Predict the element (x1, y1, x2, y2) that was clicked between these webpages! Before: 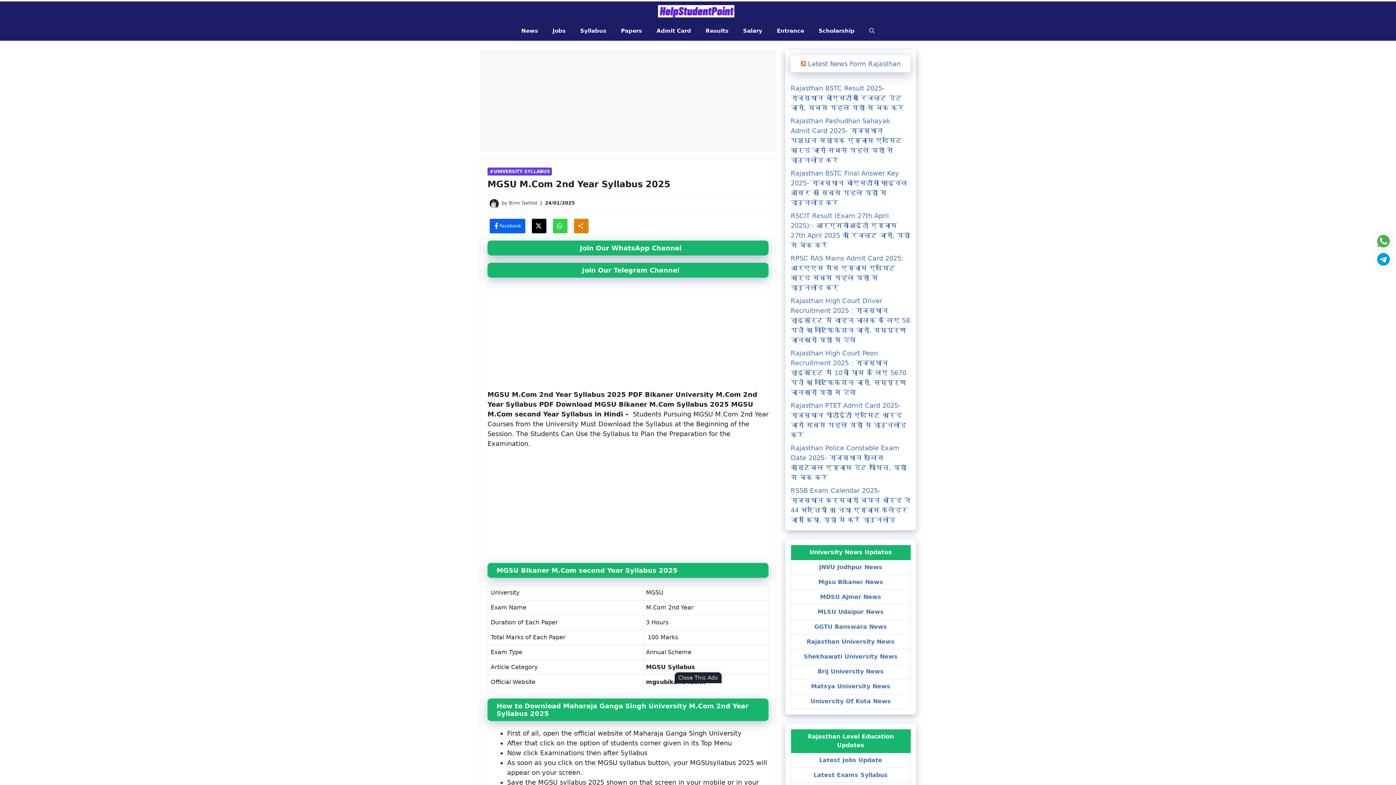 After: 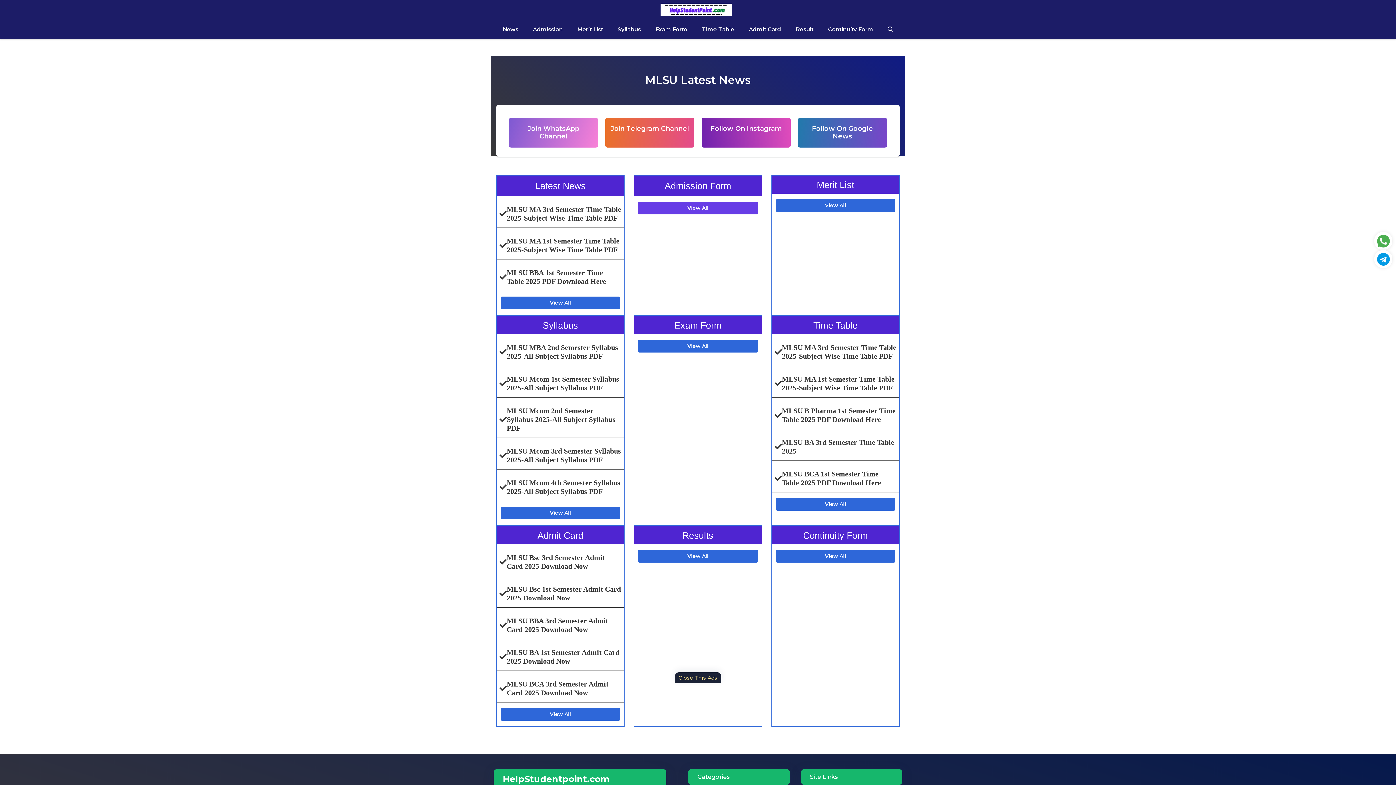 Action: bbox: (817, 608, 884, 615) label: MLSU Udaipur News